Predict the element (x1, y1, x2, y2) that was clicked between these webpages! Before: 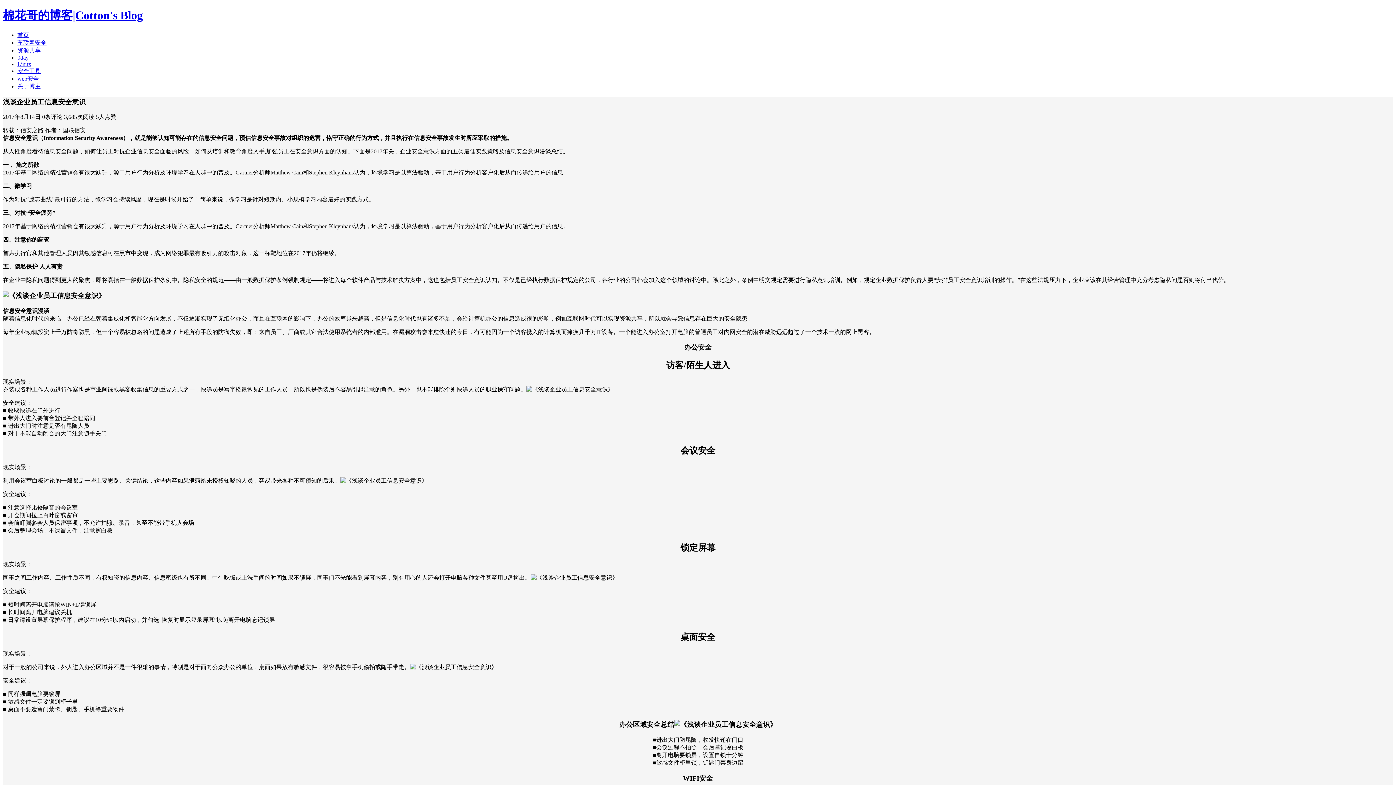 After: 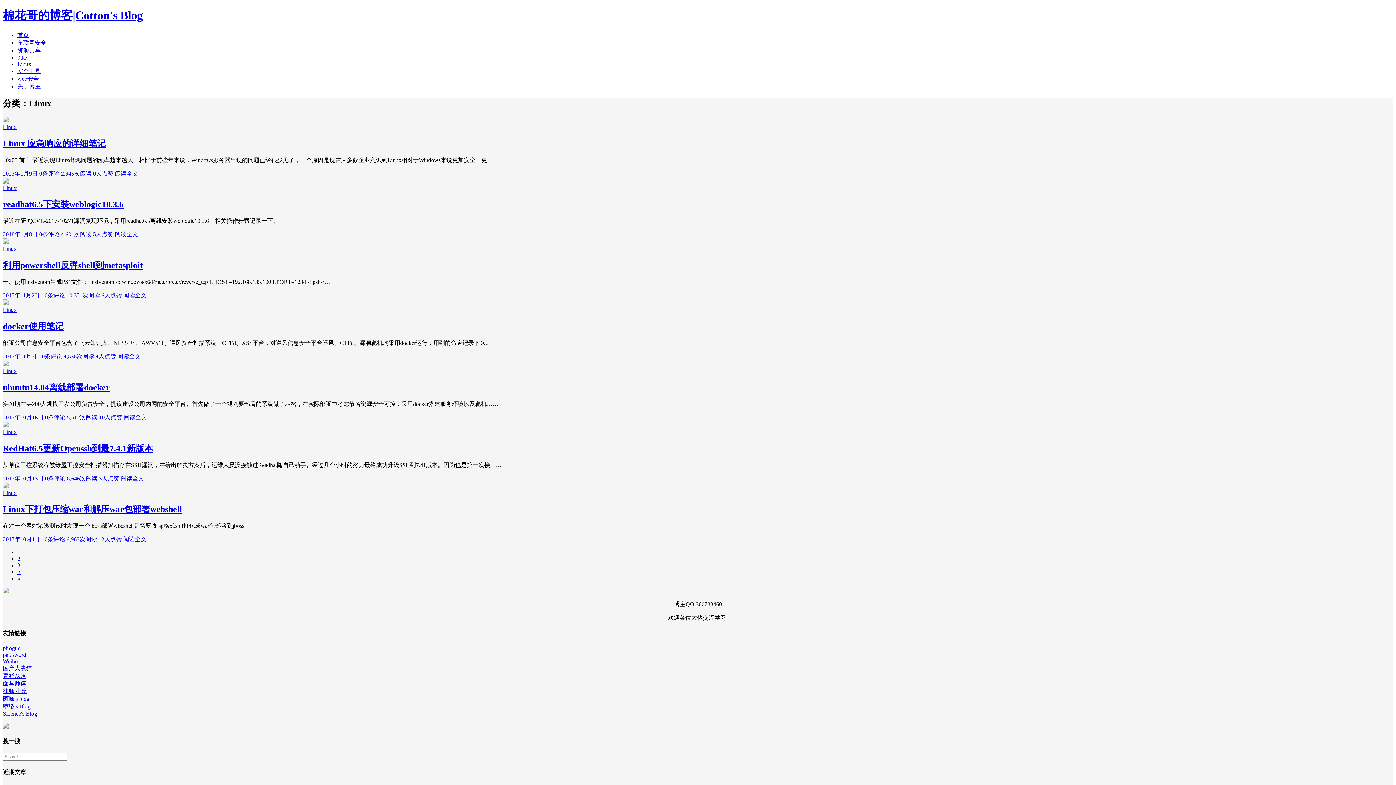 Action: bbox: (17, 61, 31, 67) label: Linux